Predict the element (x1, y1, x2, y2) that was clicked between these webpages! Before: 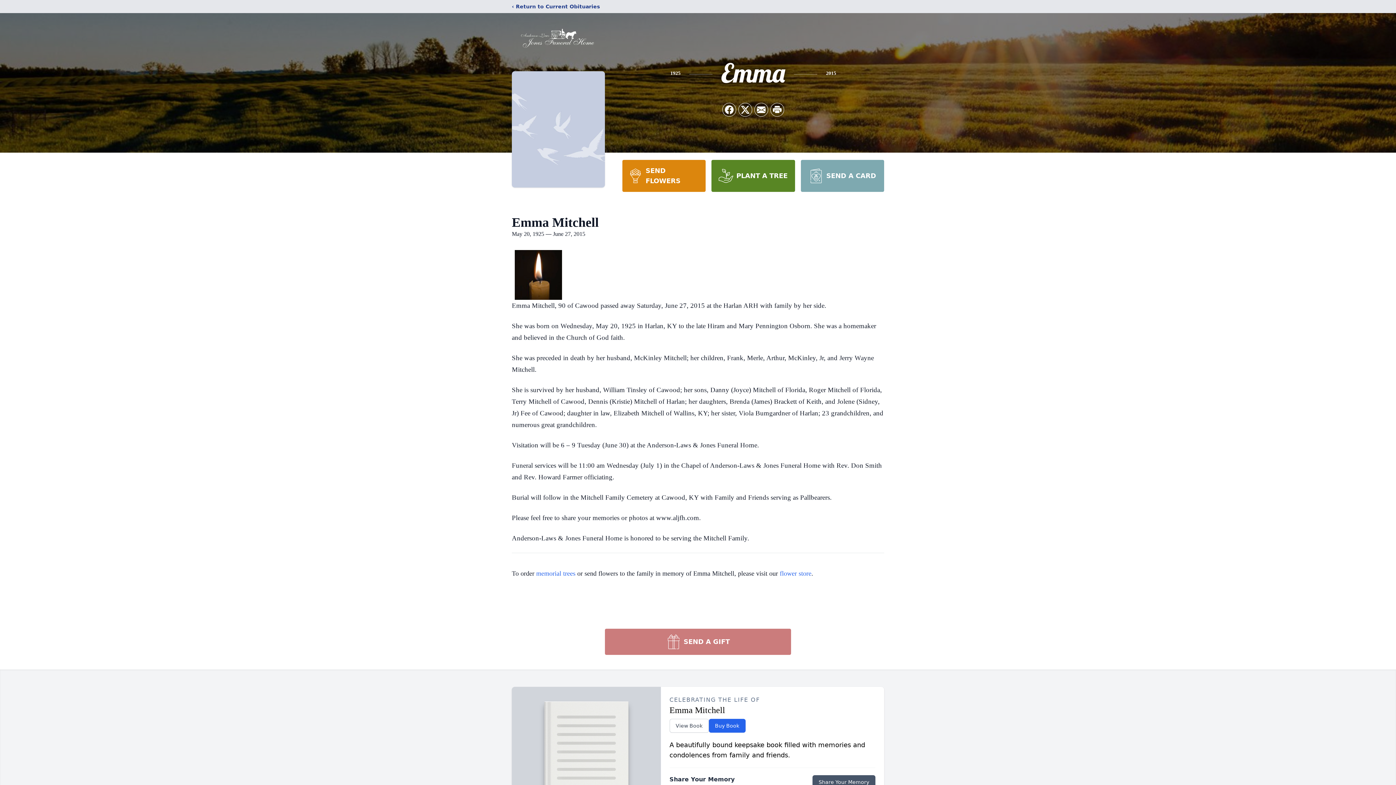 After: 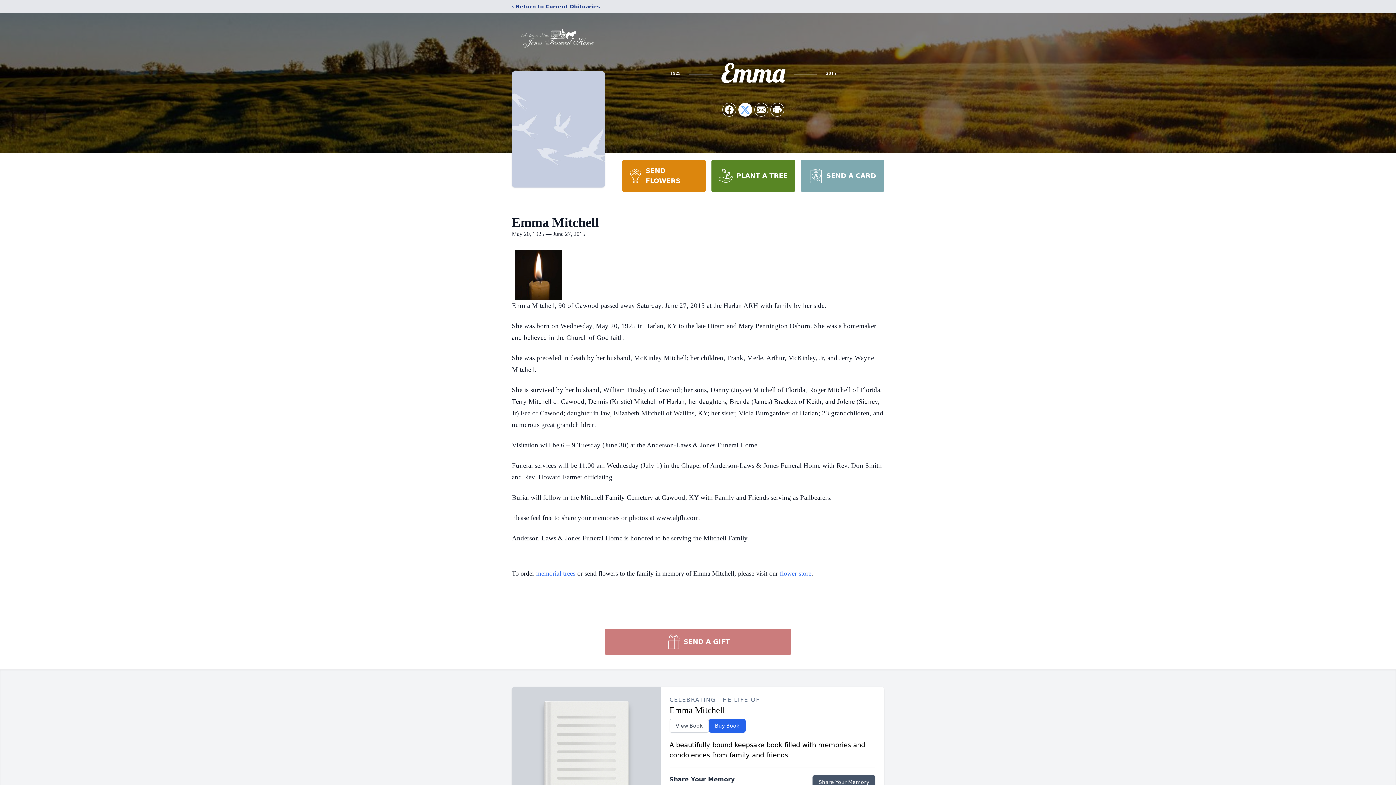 Action: bbox: (738, 103, 752, 116) label: Share on X